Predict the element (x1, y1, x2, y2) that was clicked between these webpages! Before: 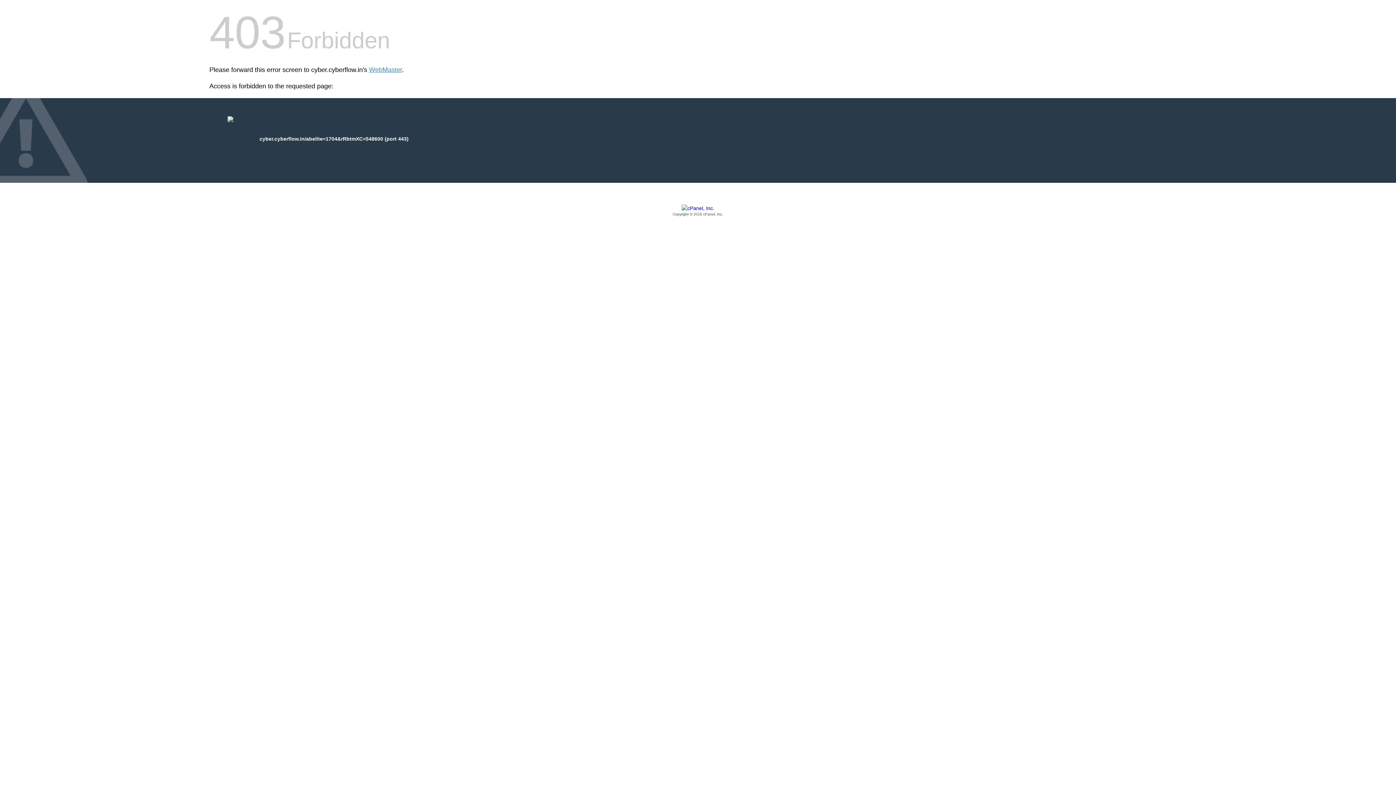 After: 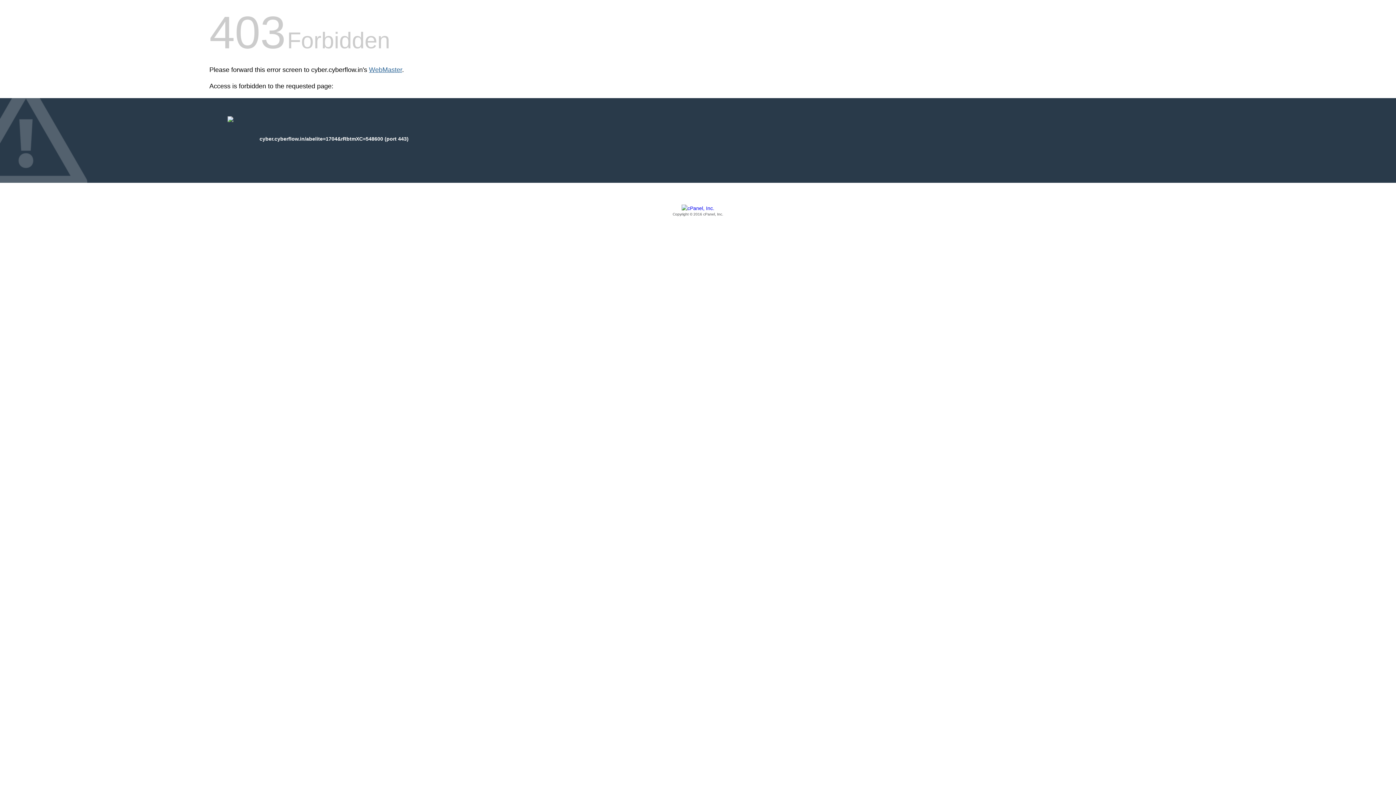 Action: label: WebMaster bbox: (369, 66, 402, 73)